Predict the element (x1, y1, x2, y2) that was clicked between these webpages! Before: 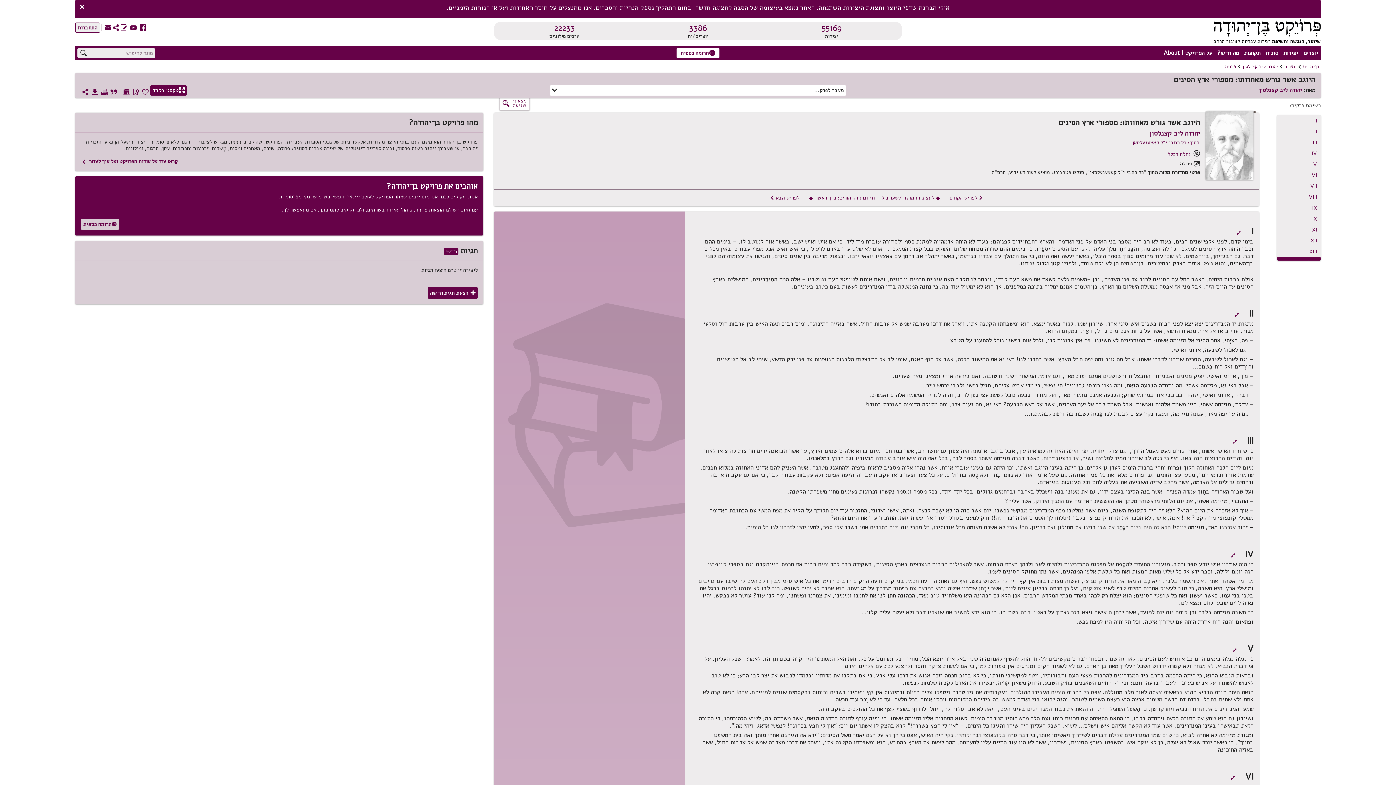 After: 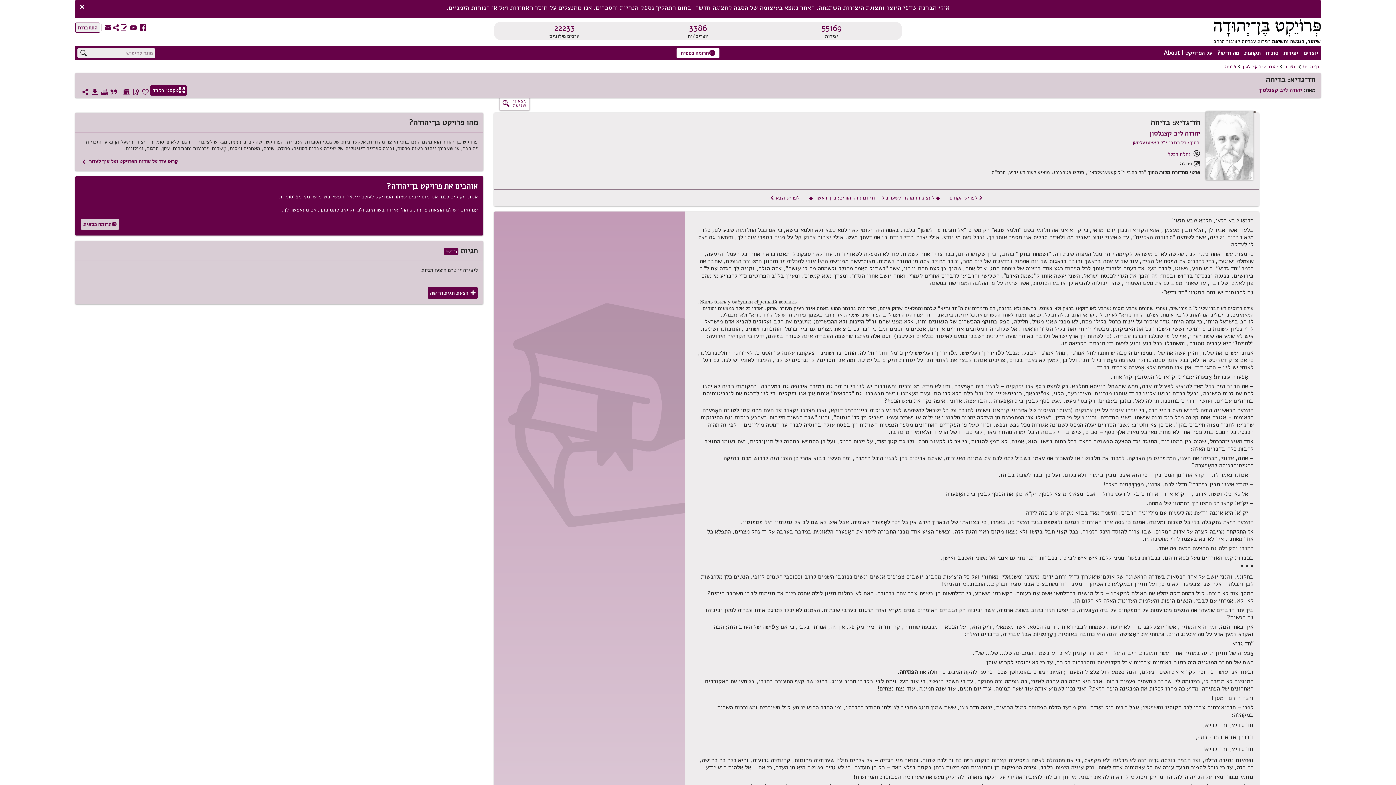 Action: label: לפריט הבא
1 bbox: (769, 193, 800, 202)